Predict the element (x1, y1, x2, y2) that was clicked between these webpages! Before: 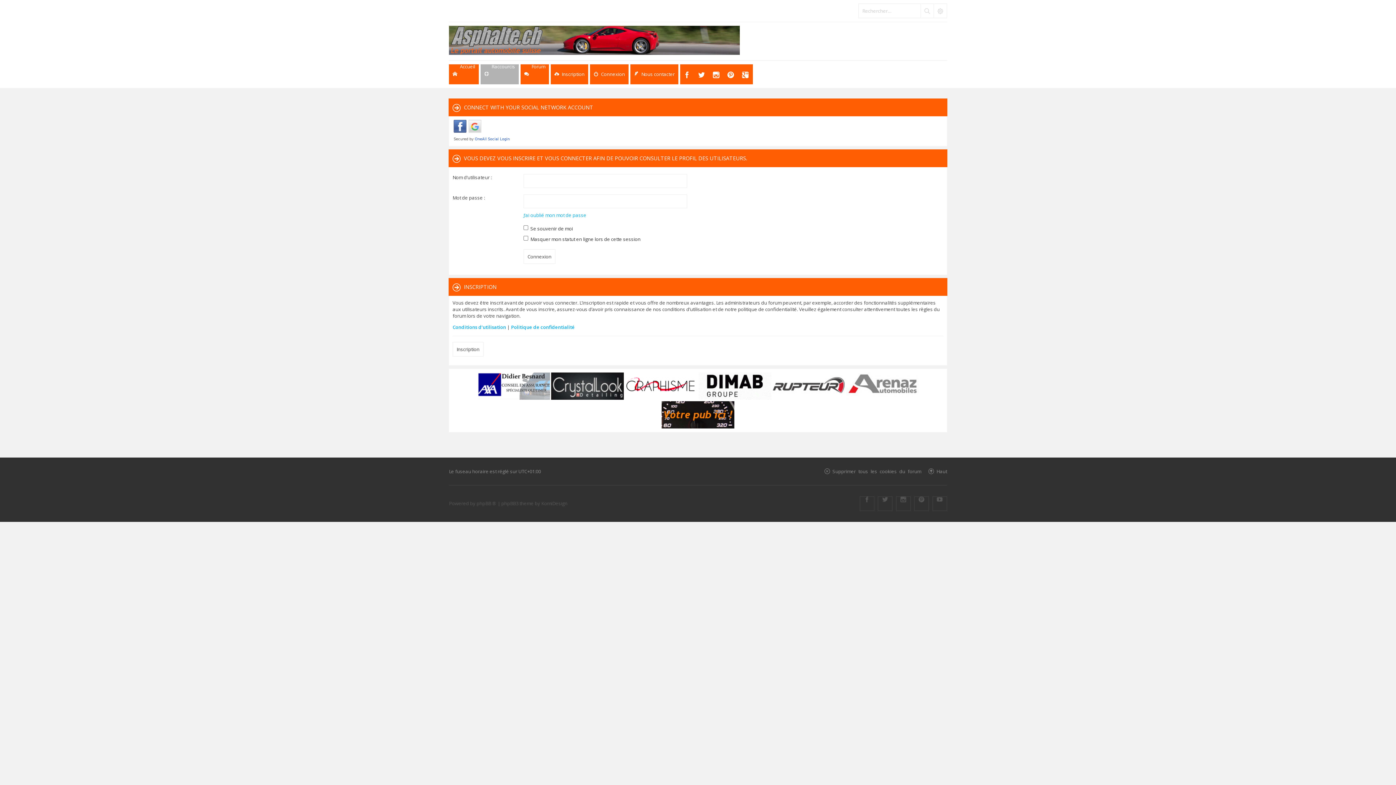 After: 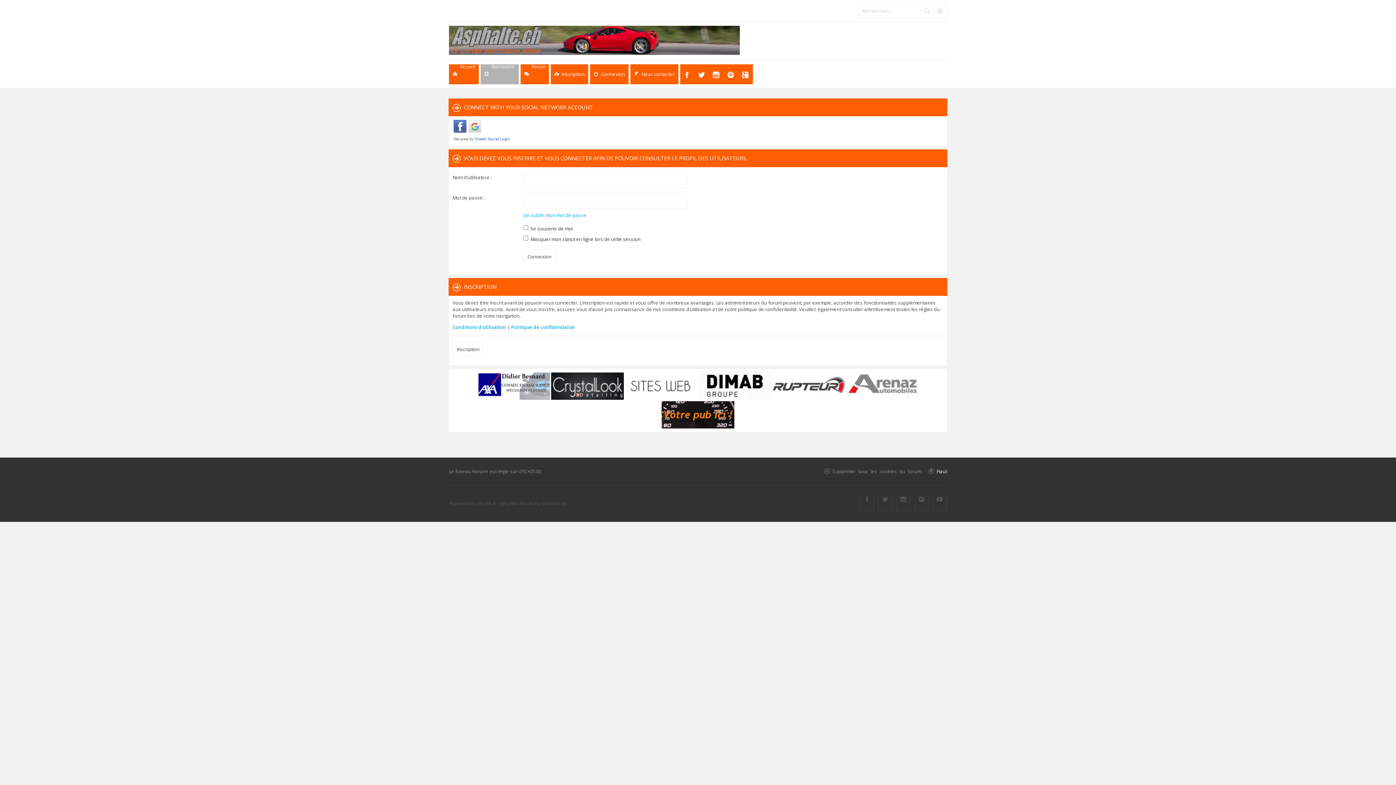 Action: label: Haut bbox: (936, 466, 947, 476)